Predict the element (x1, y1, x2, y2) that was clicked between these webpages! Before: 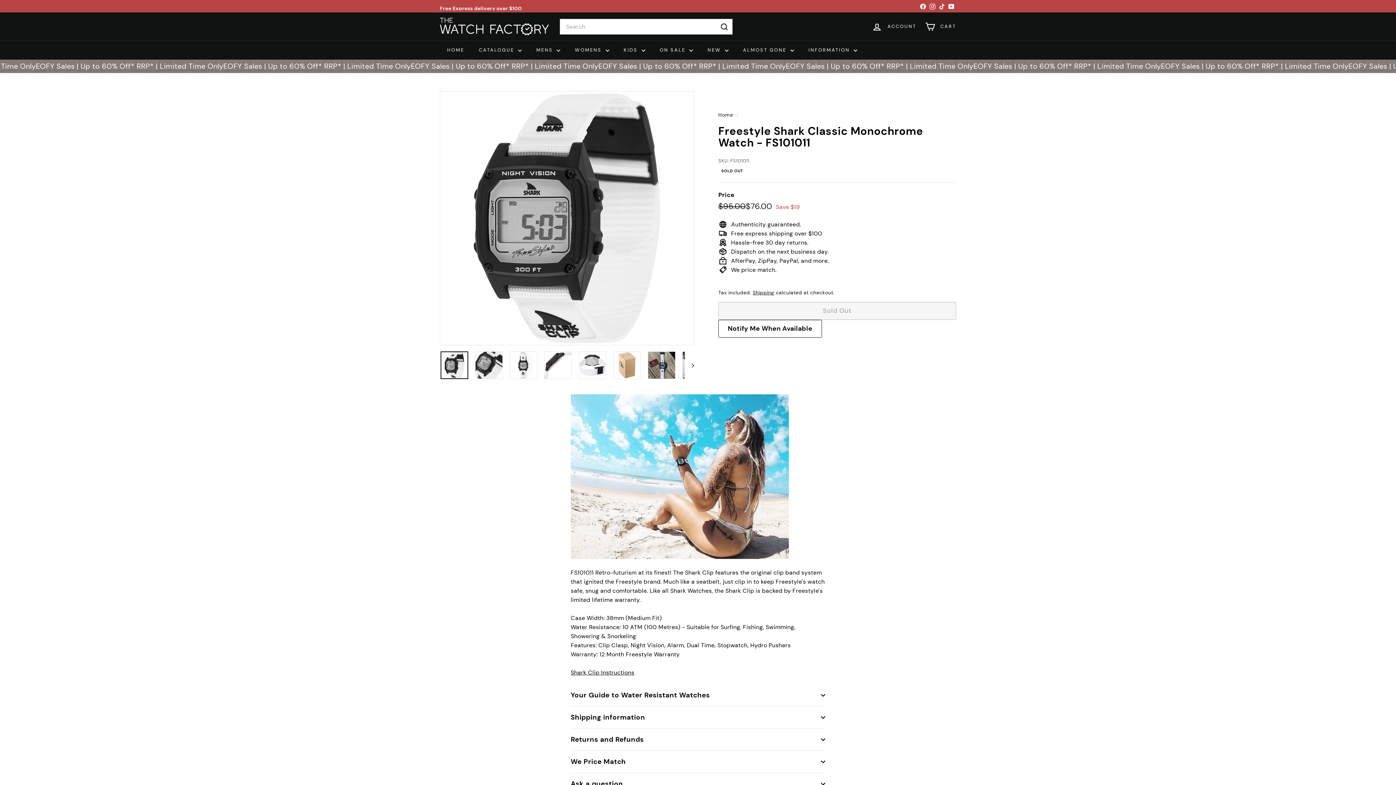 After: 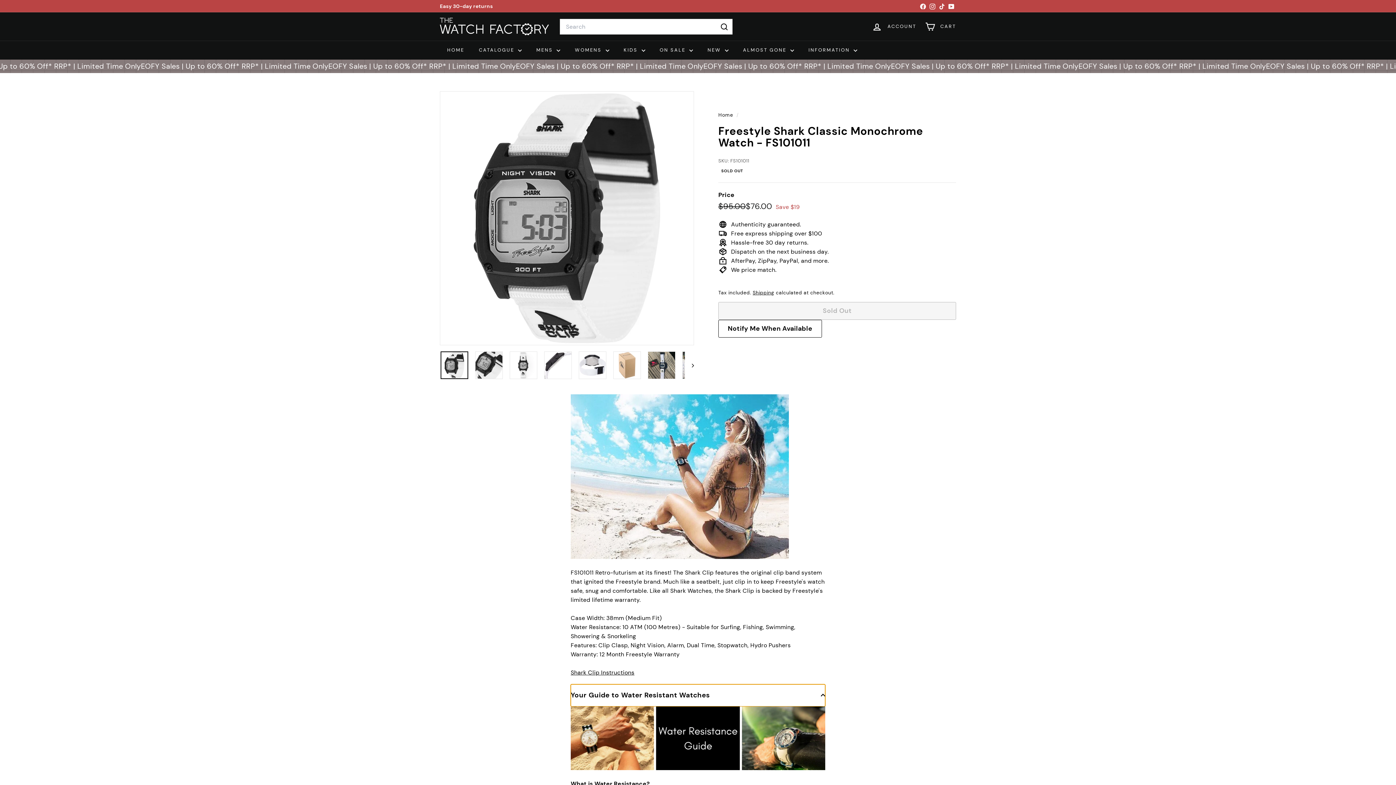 Action: bbox: (570, 684, 825, 706) label: Your Guide to Water Resistant Watches